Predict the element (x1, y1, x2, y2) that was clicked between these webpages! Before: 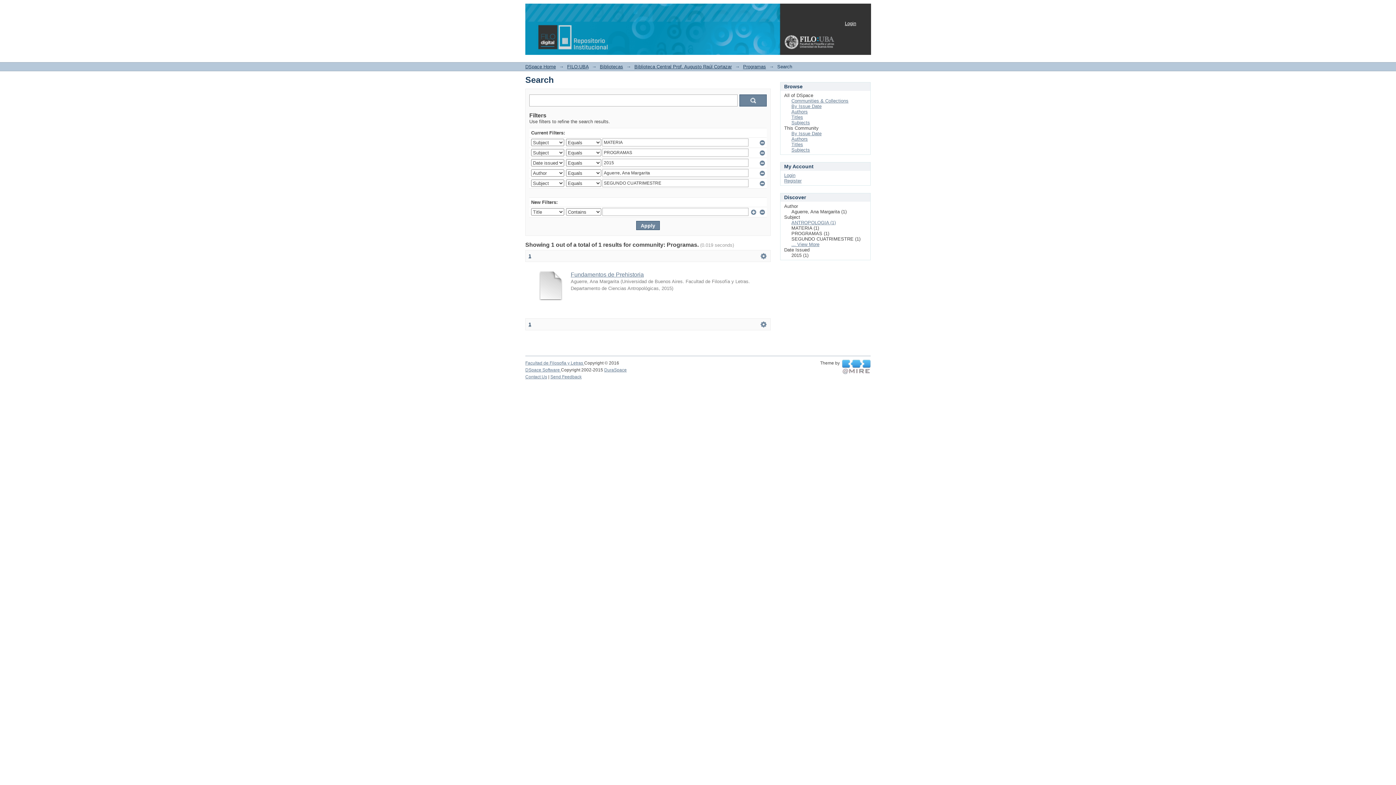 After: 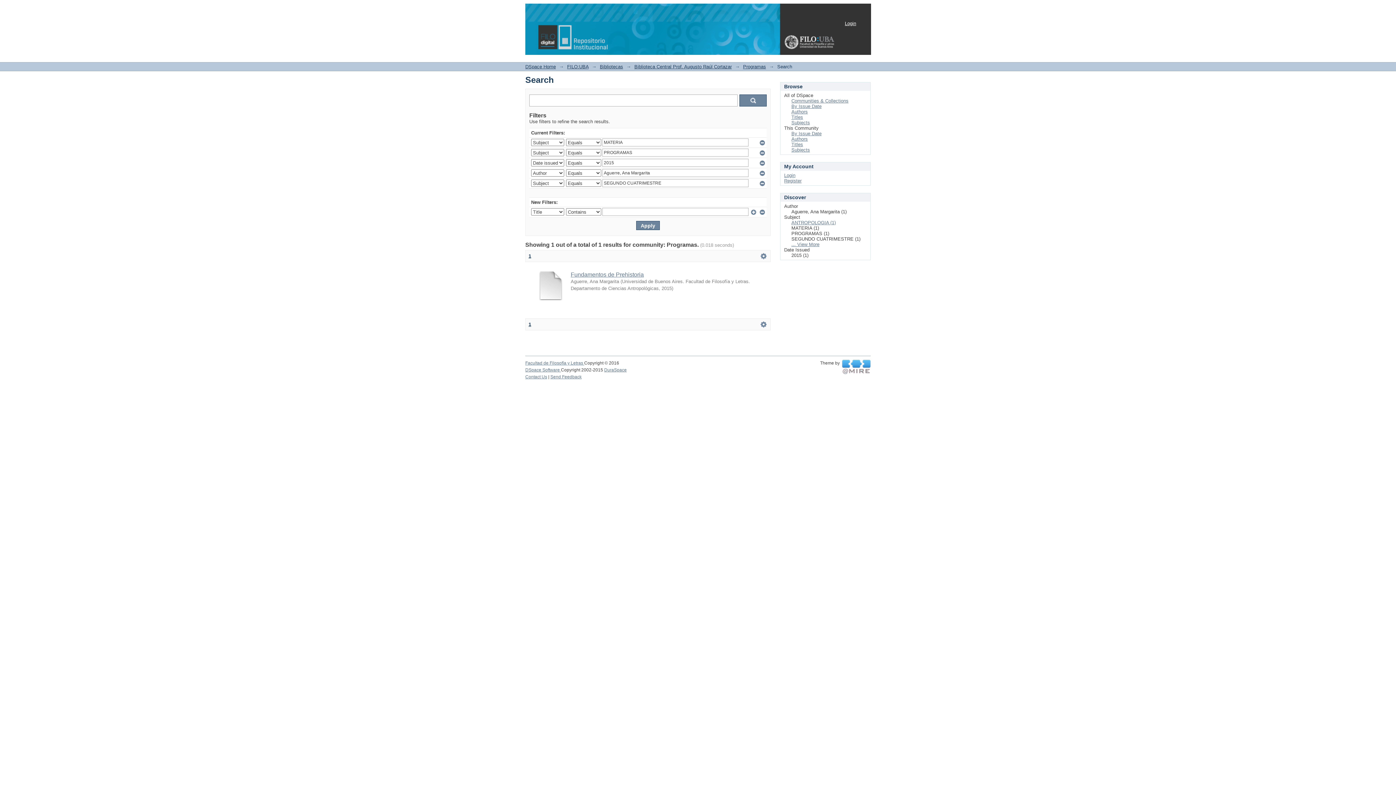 Action: bbox: (528, 253, 531, 258) label: 1